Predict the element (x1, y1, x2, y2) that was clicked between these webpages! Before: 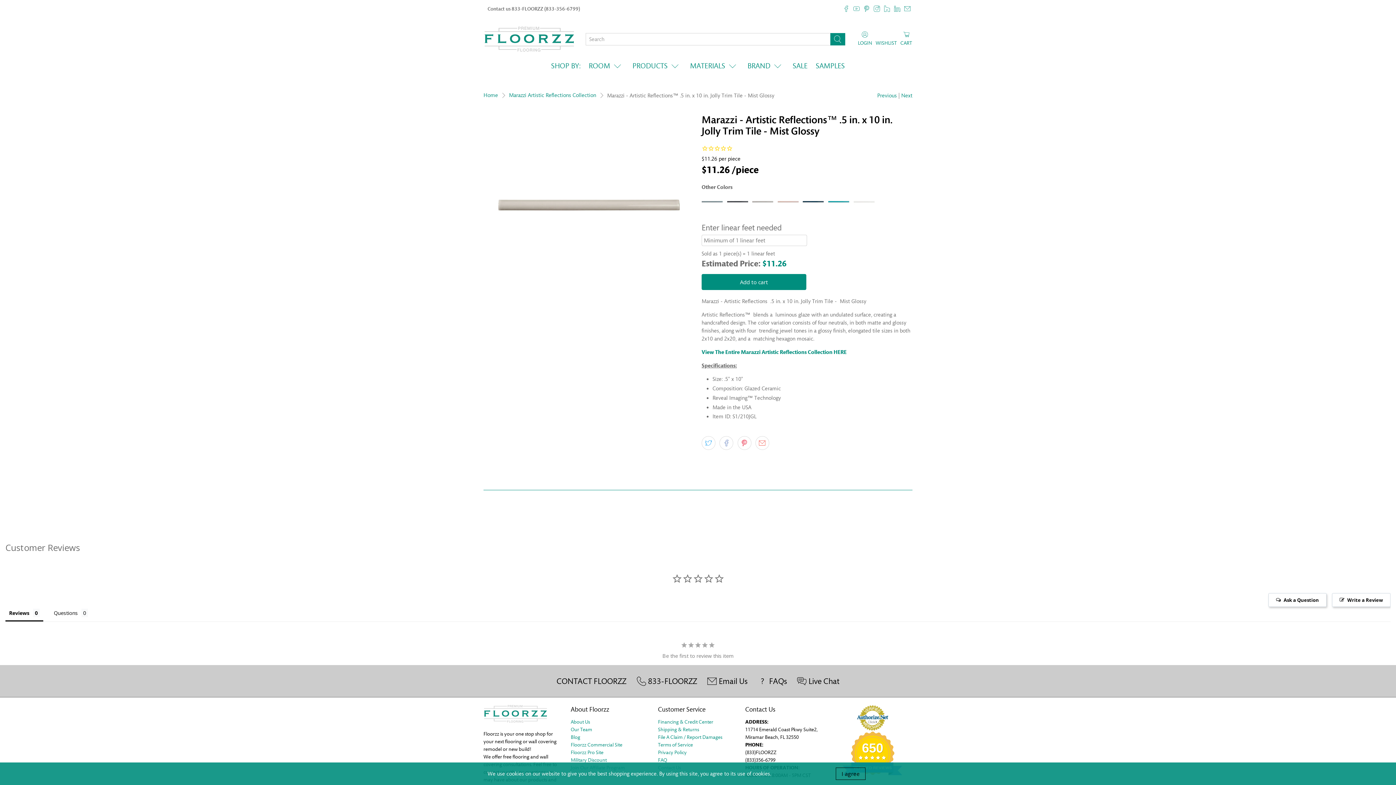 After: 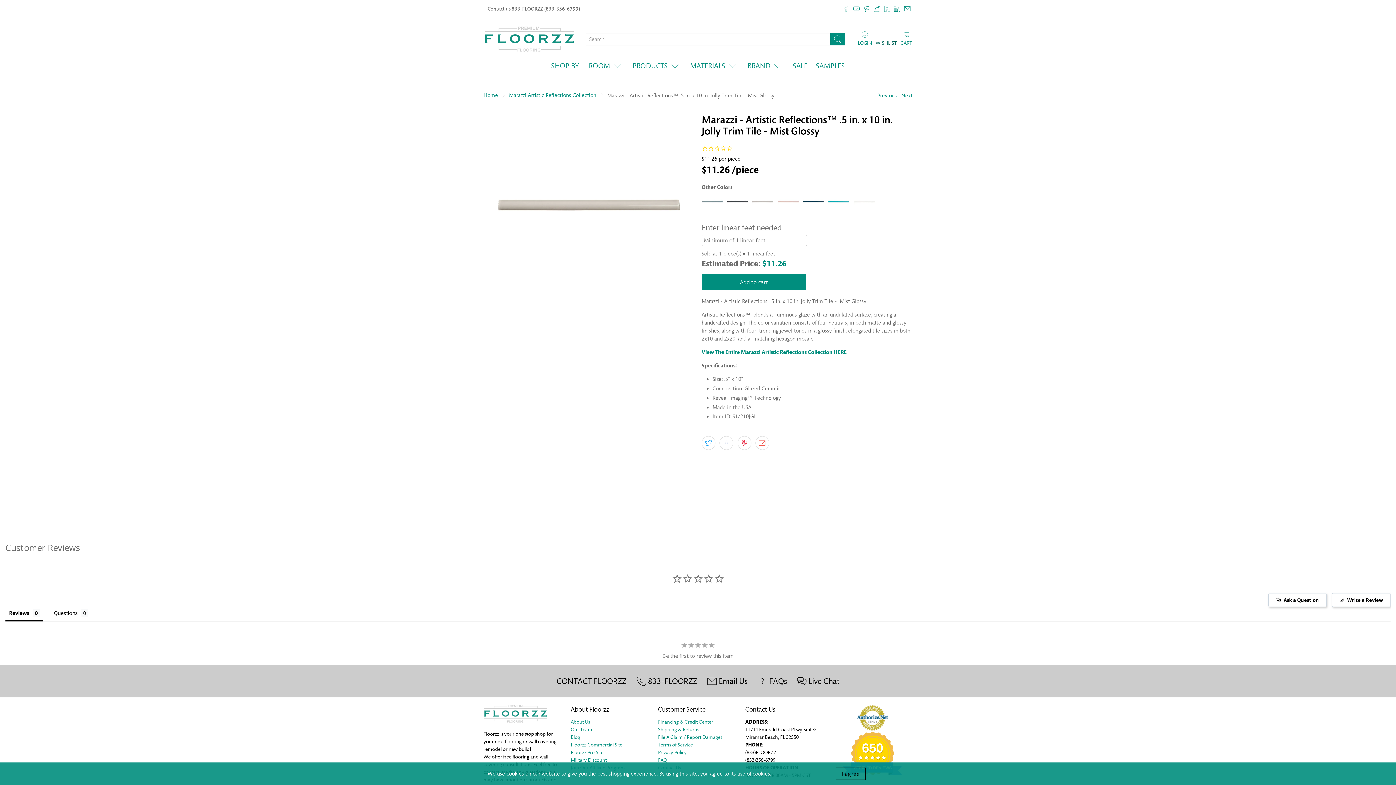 Action: label: WISHLIST bbox: (874, 25, 898, 52)